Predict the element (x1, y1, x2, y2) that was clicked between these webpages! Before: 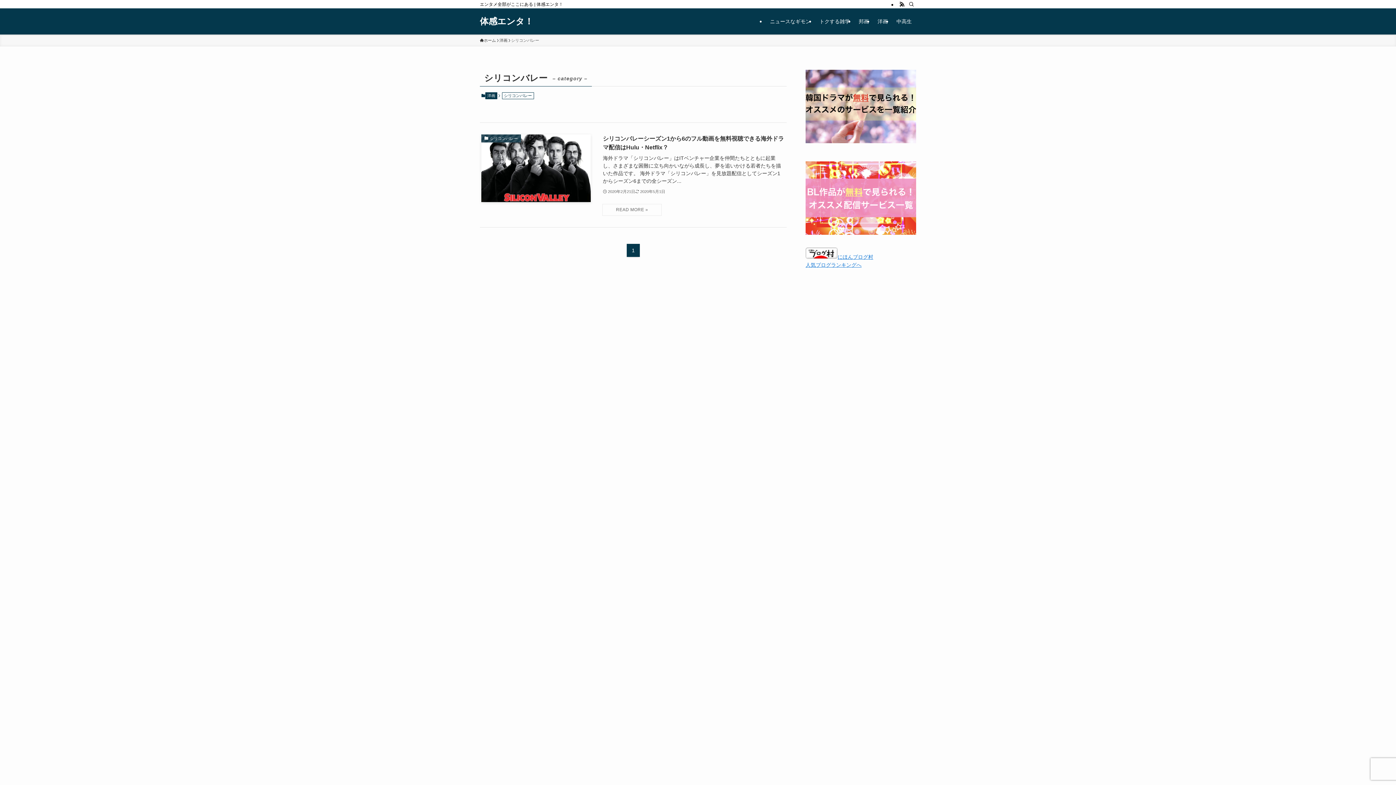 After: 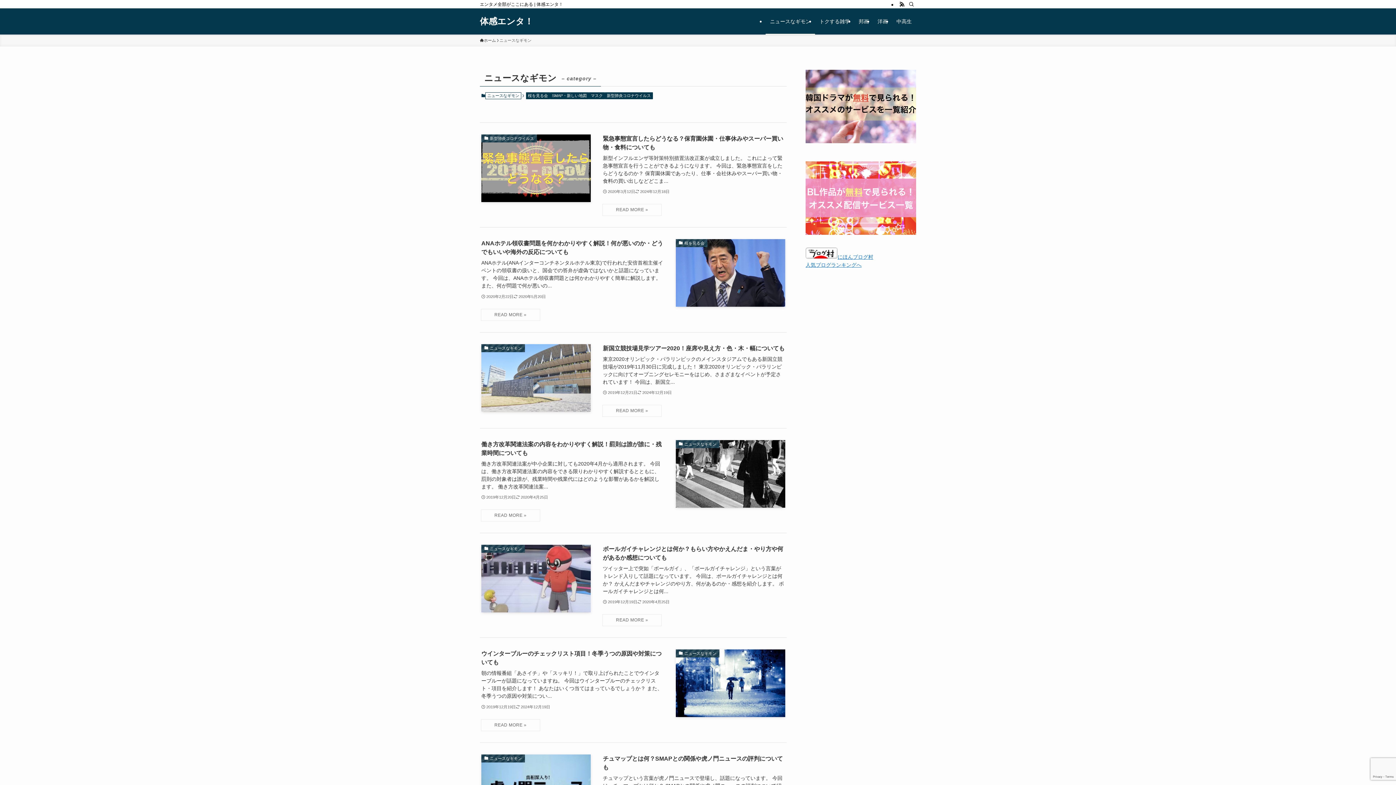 Action: bbox: (765, 8, 815, 34) label: ニュースなギモン